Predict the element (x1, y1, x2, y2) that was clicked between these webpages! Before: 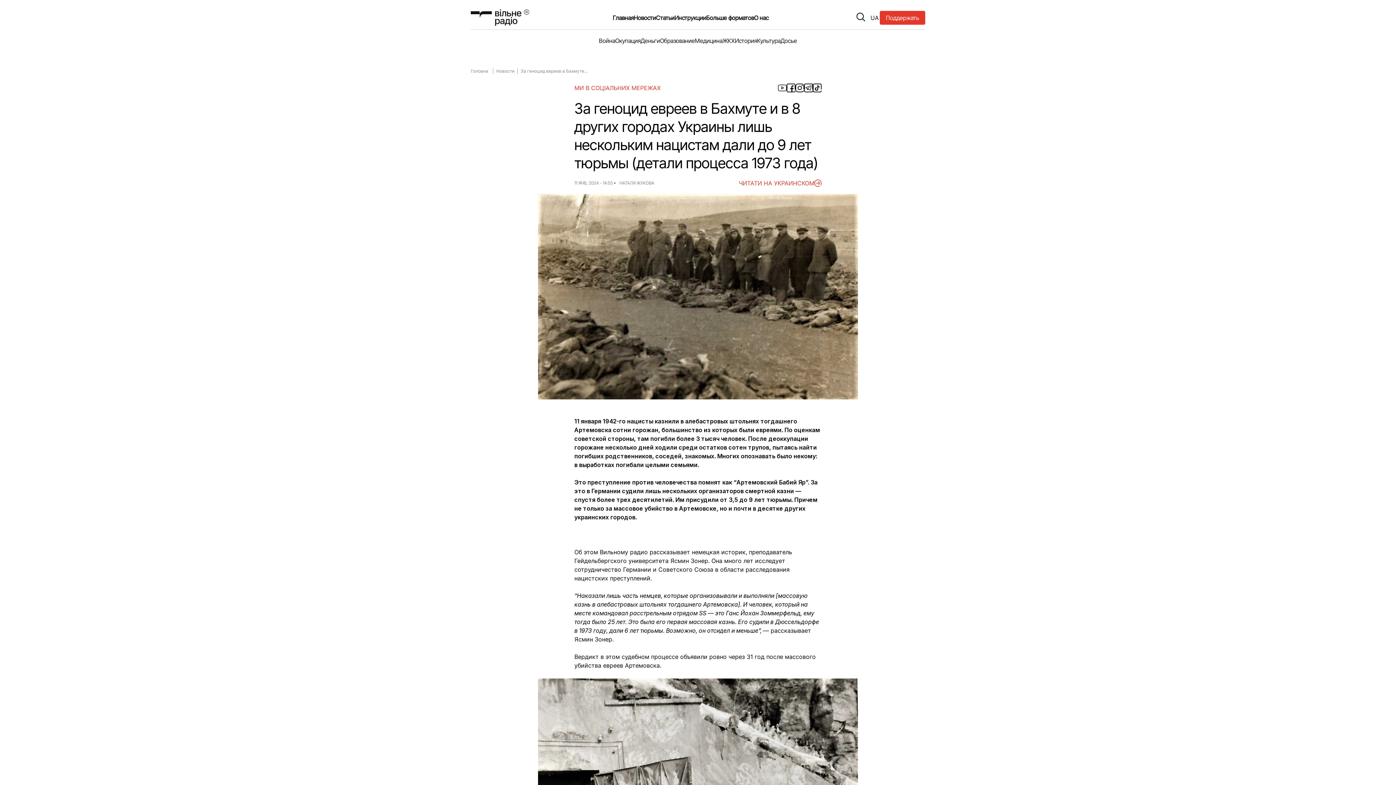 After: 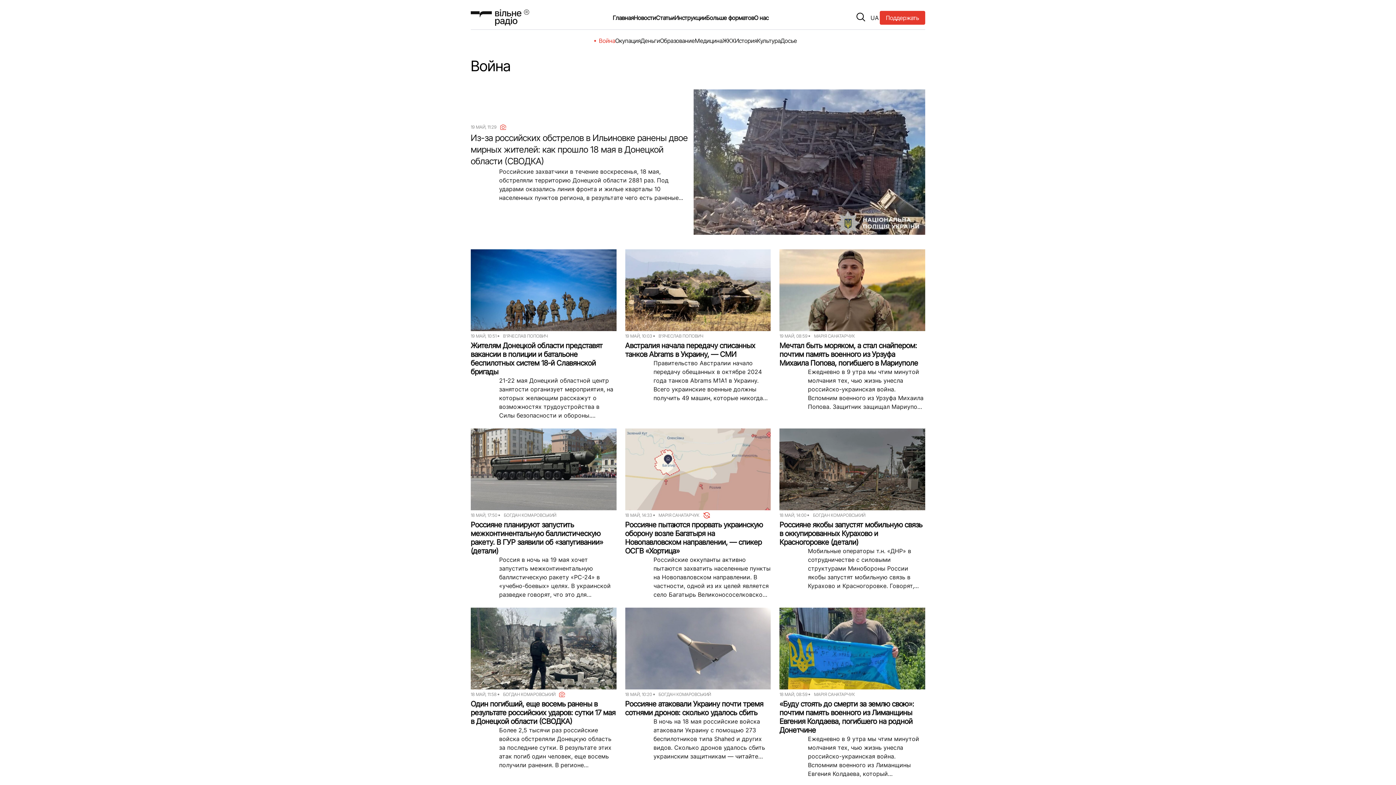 Action: label: Война bbox: (599, 32, 615, 48)